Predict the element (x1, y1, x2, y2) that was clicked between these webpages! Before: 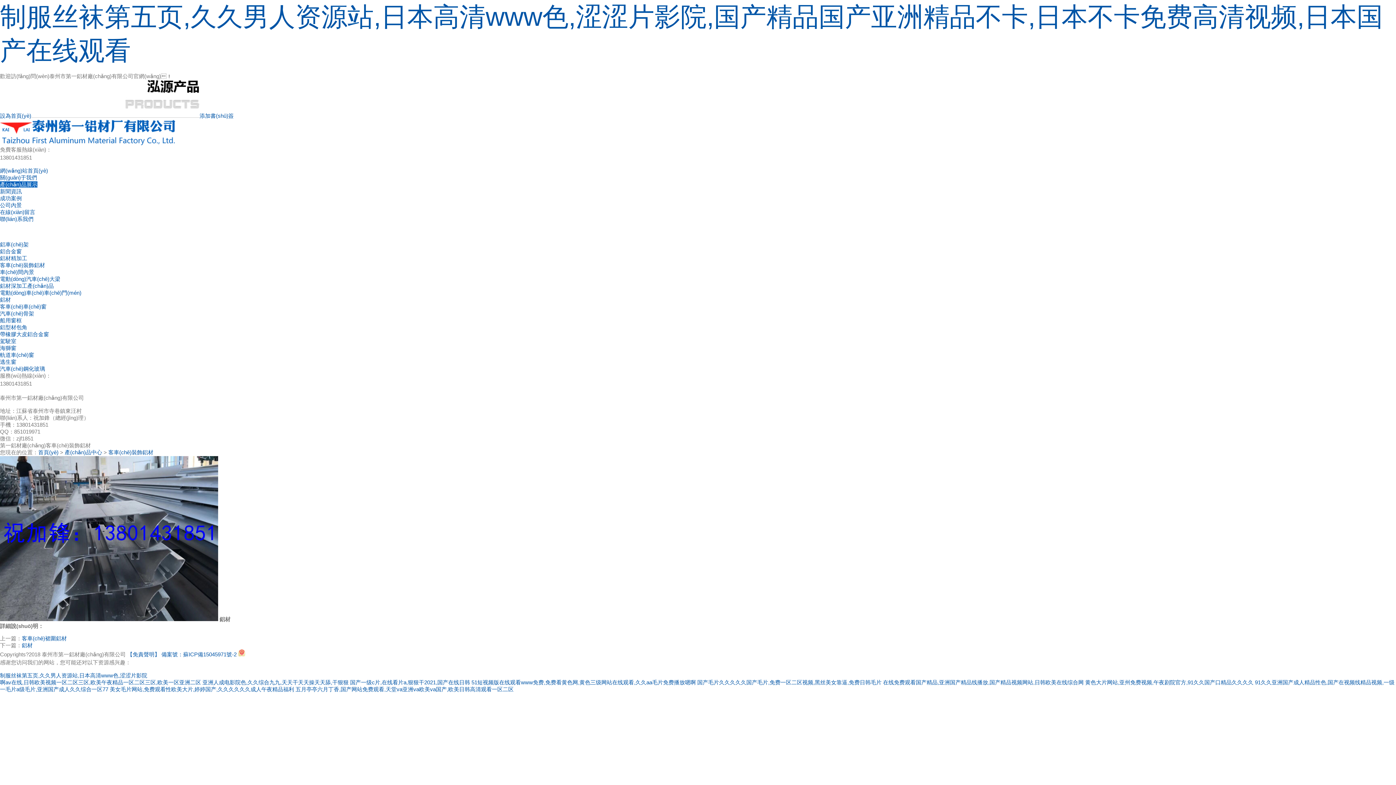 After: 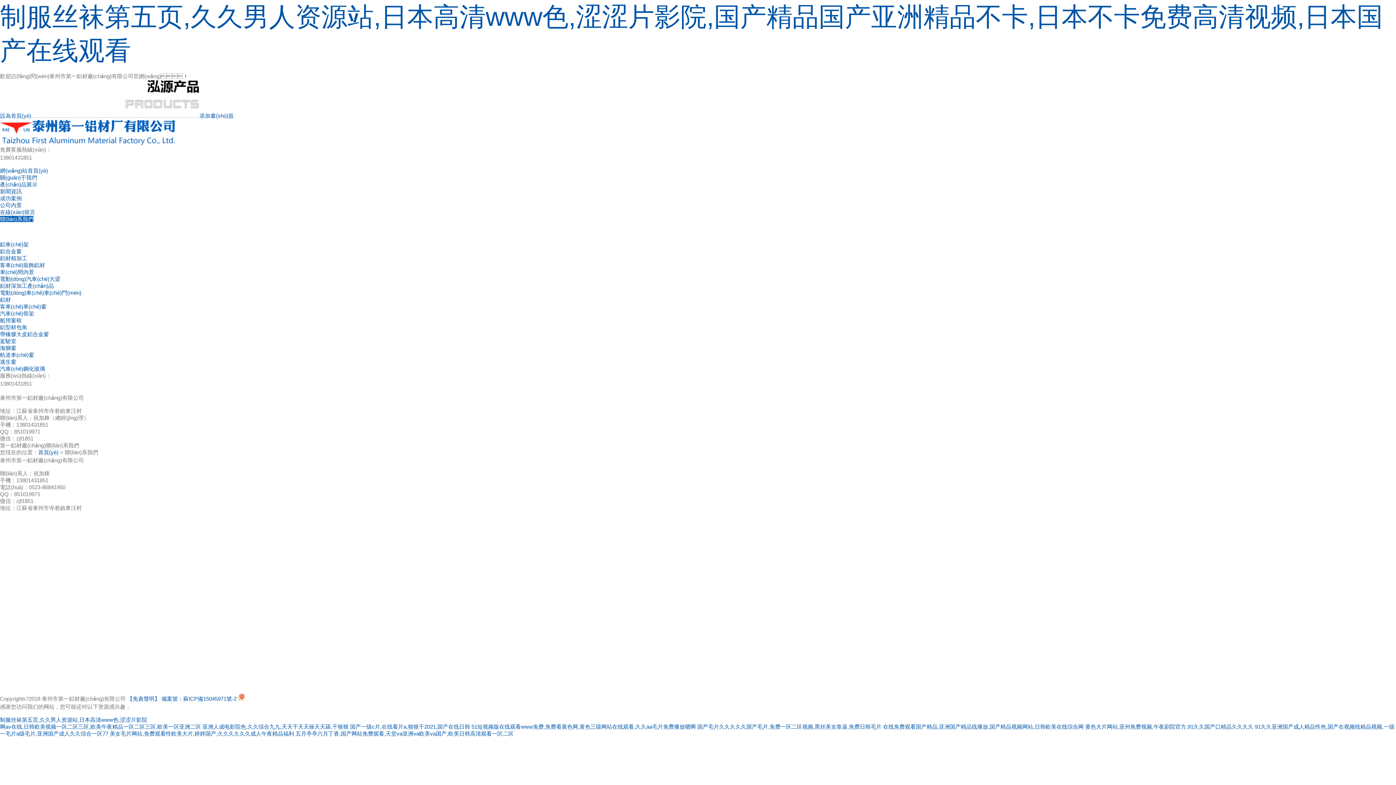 Action: label: 聯(lián)系我們 bbox: (0, 216, 33, 222)